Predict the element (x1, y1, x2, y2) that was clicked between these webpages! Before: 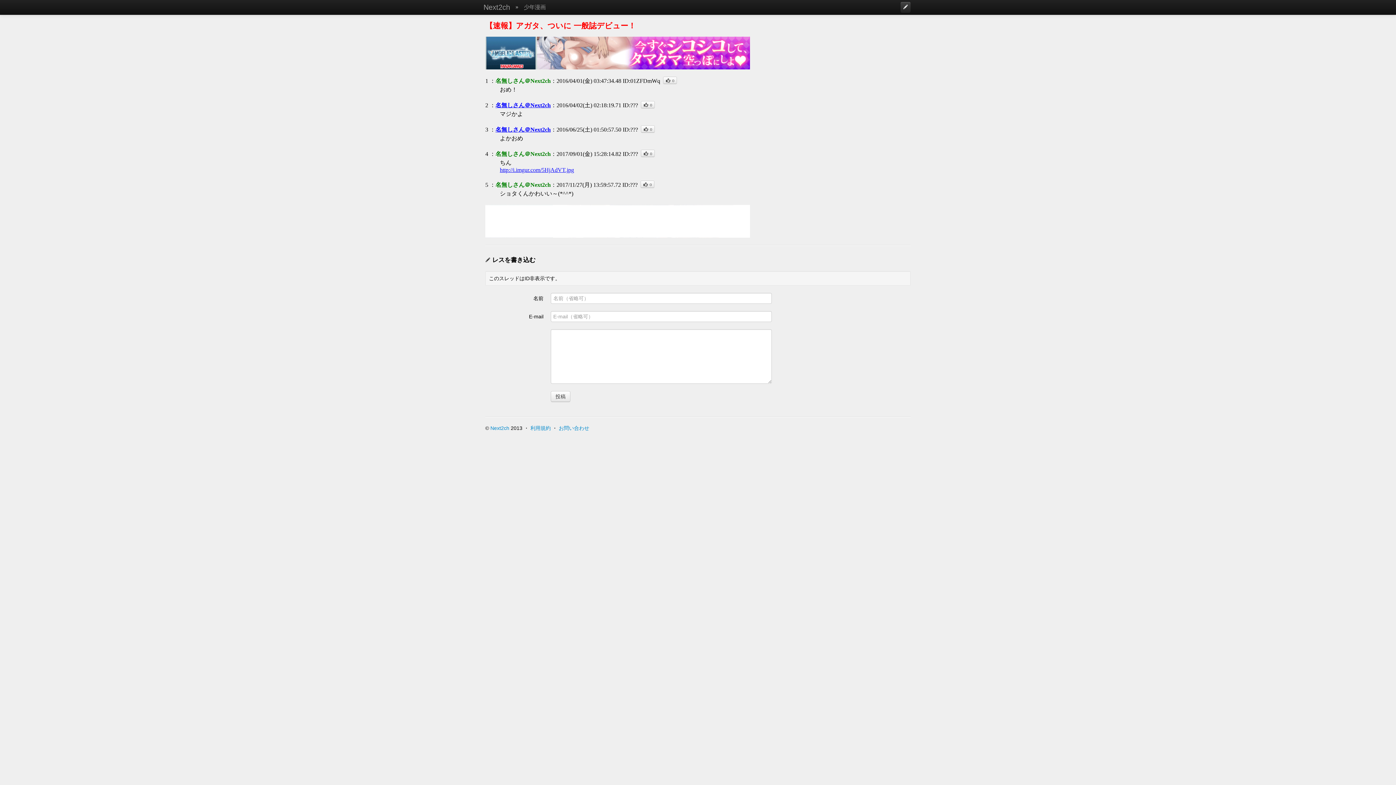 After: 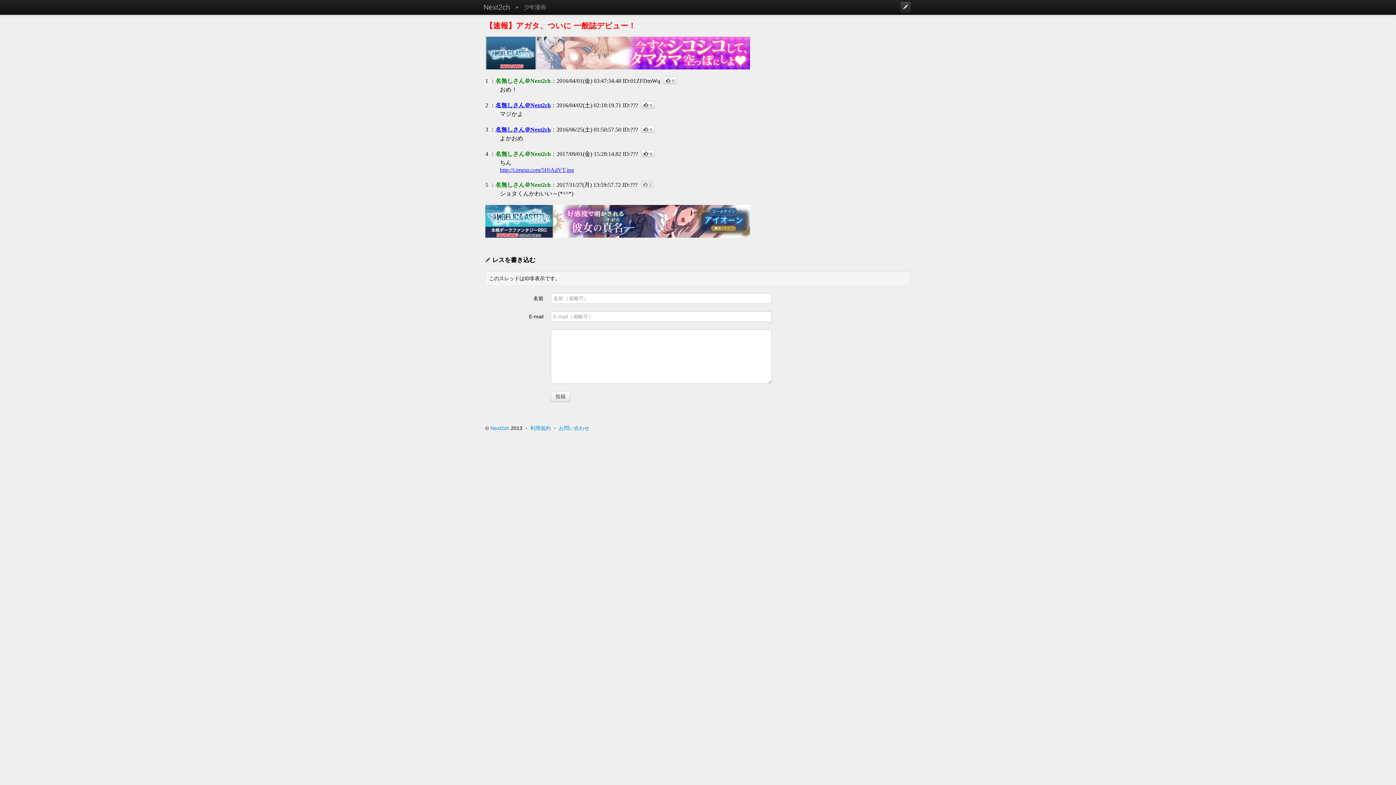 Action: label: 0 bbox: (640, 180, 654, 188)